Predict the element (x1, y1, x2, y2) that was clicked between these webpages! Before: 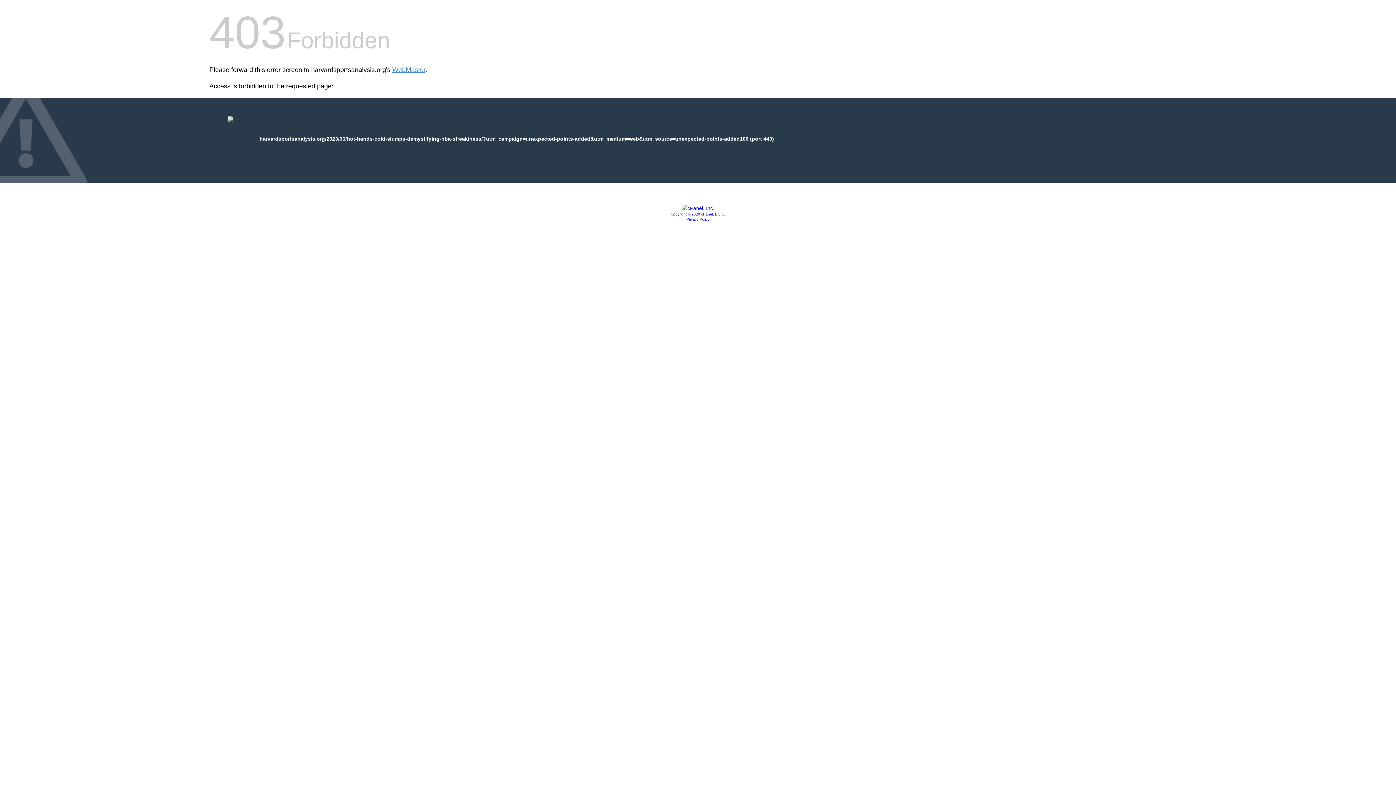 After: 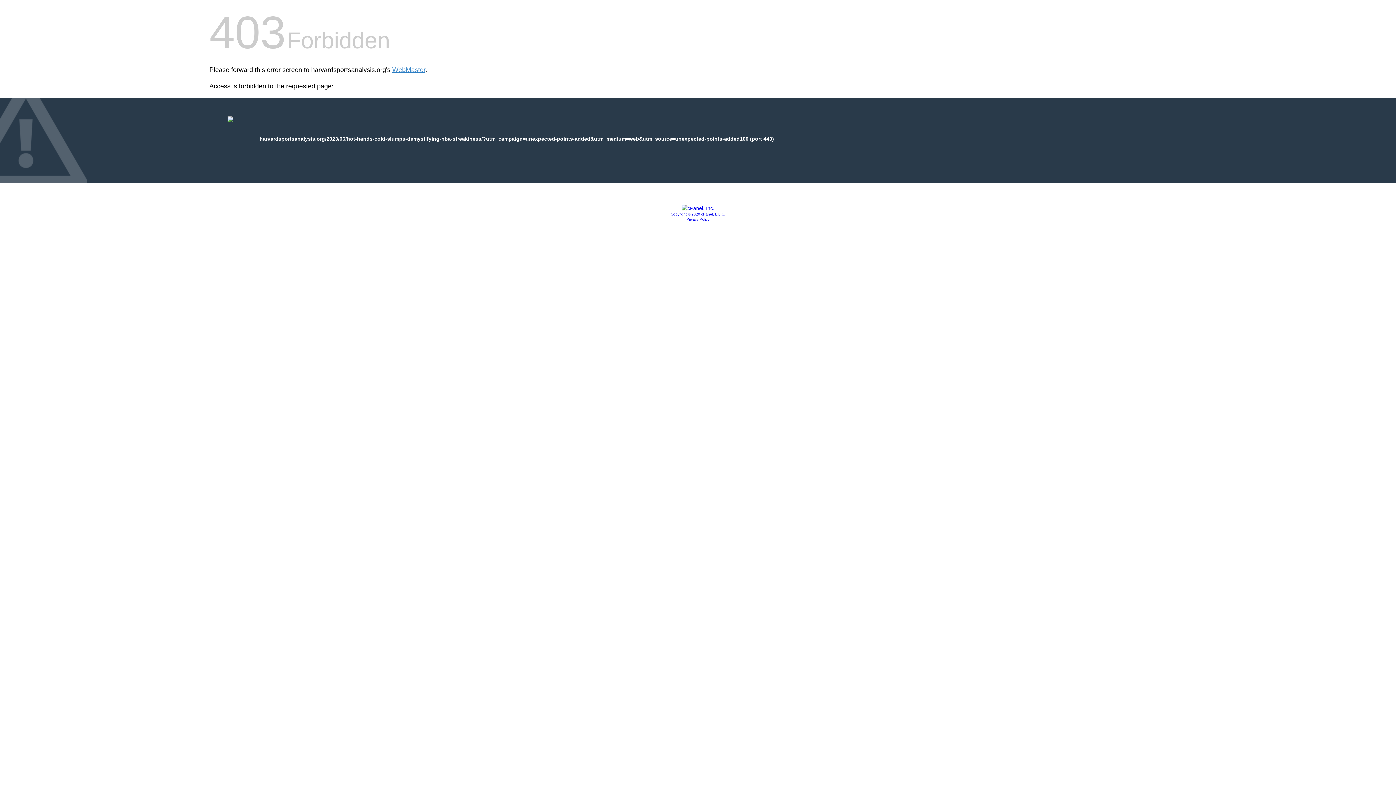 Action: bbox: (681, 205, 714, 211)